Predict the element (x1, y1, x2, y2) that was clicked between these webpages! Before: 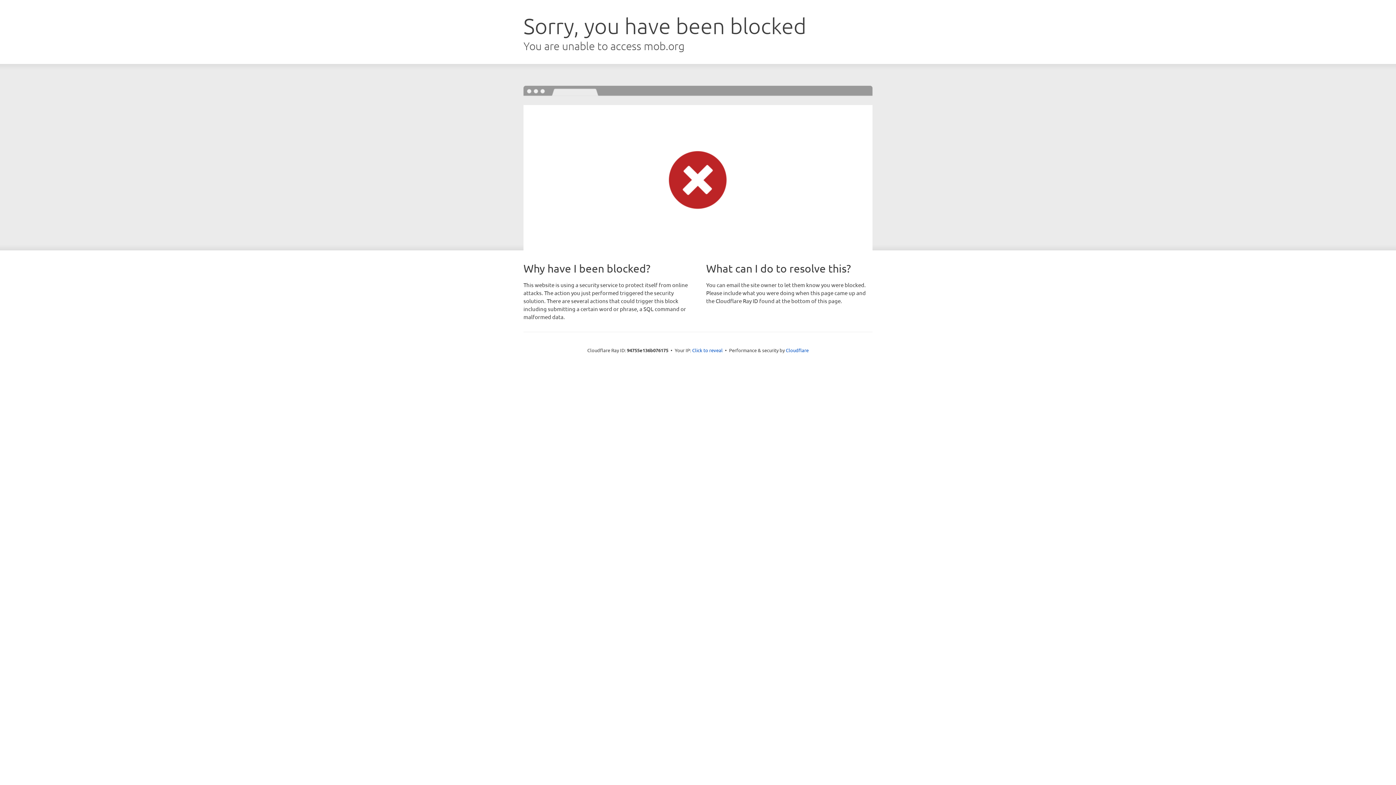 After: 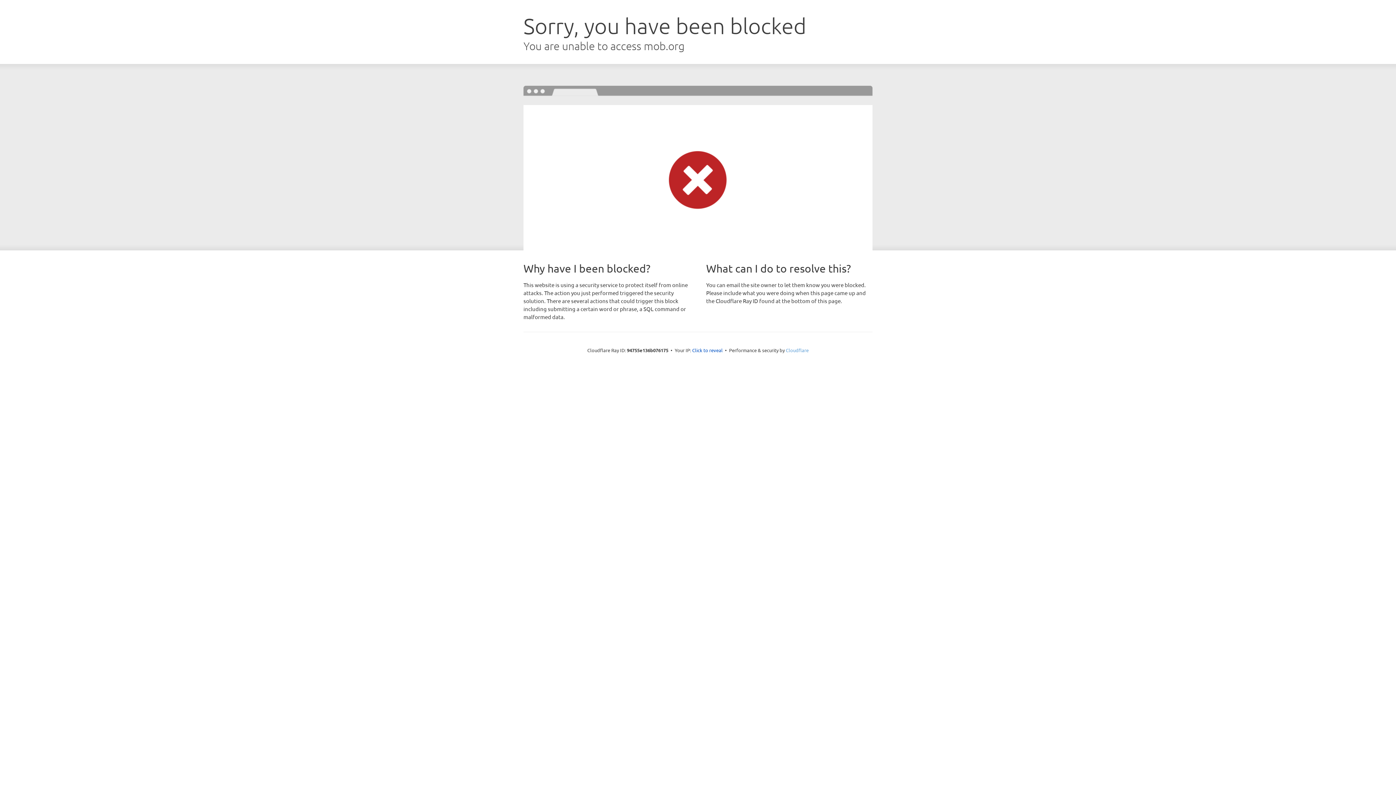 Action: bbox: (786, 347, 808, 353) label: Cloudflare